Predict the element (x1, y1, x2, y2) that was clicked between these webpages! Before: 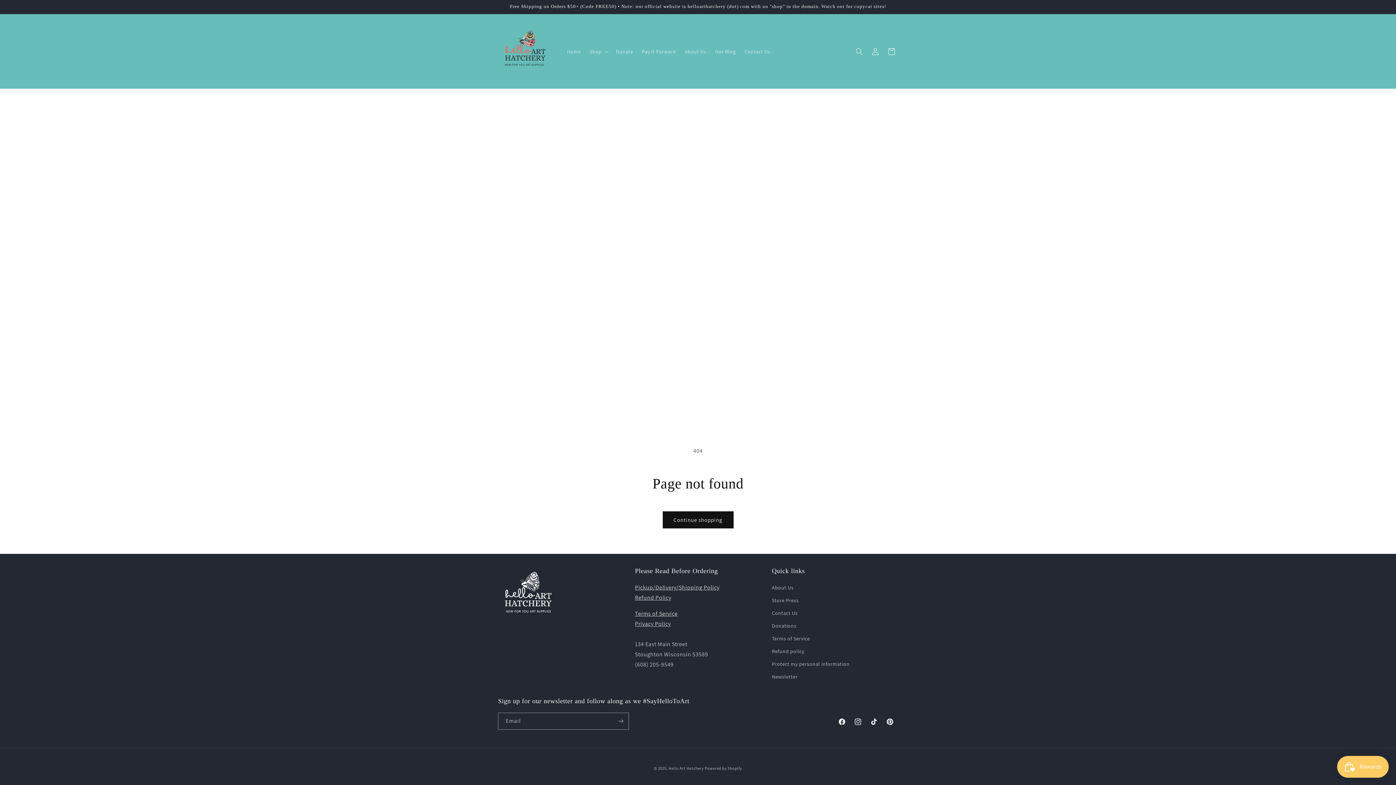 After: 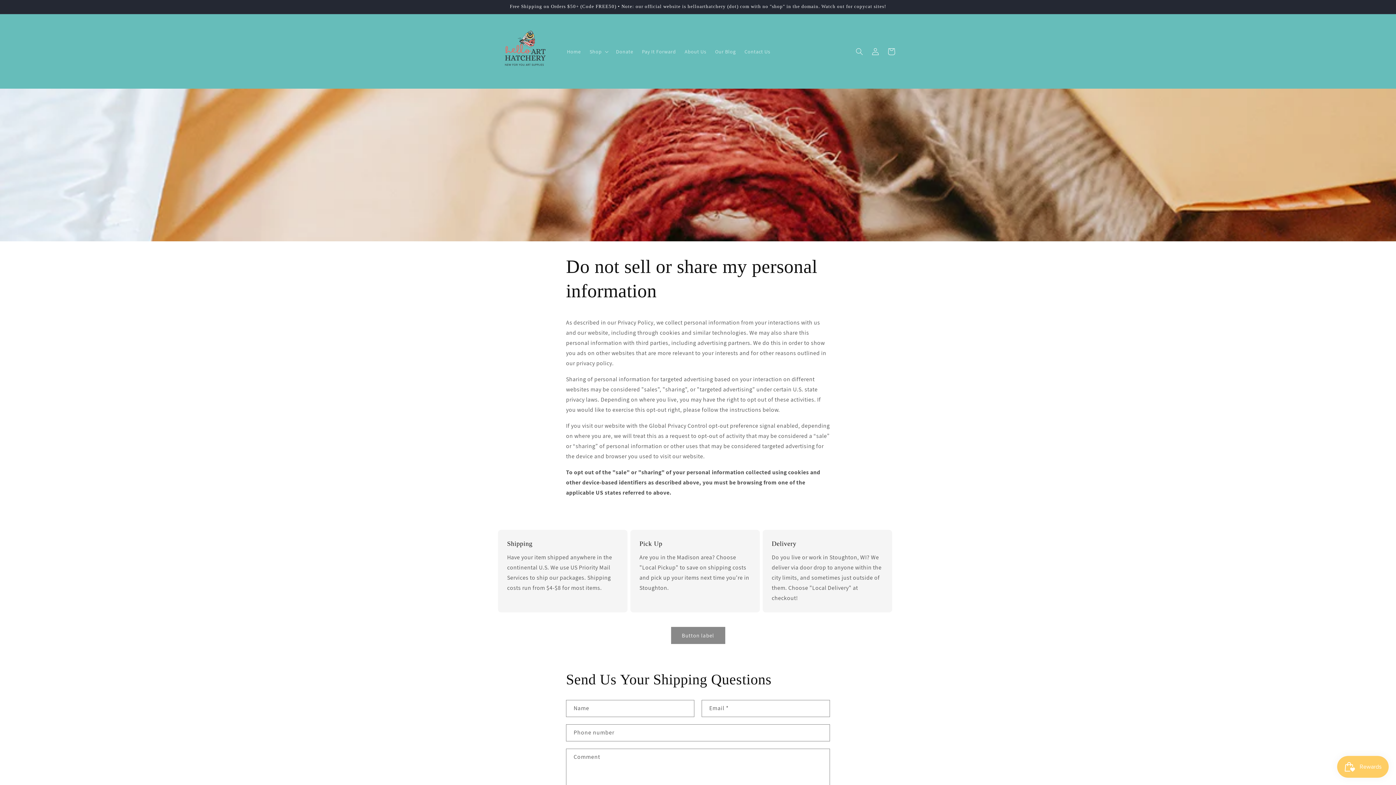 Action: bbox: (772, 658, 849, 670) label: Protect my personal information